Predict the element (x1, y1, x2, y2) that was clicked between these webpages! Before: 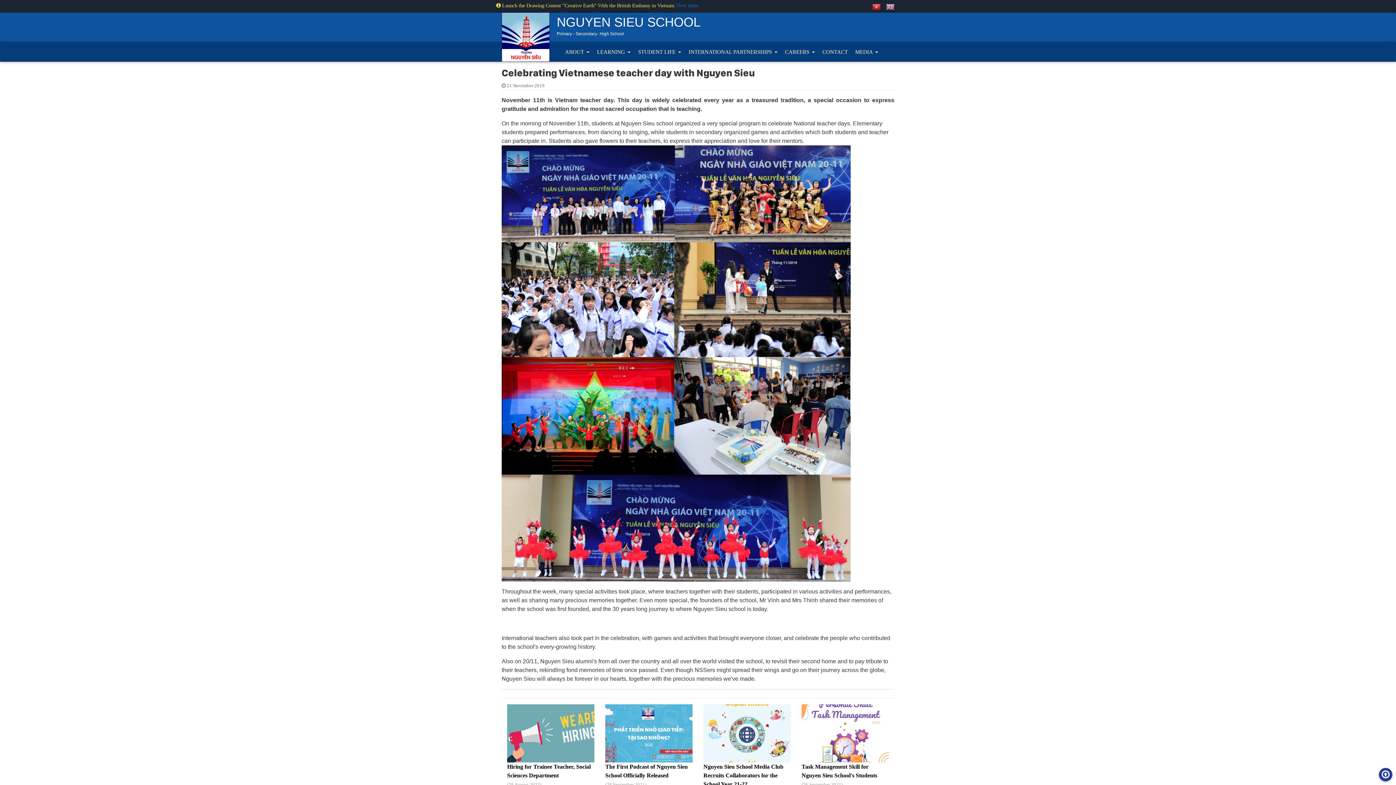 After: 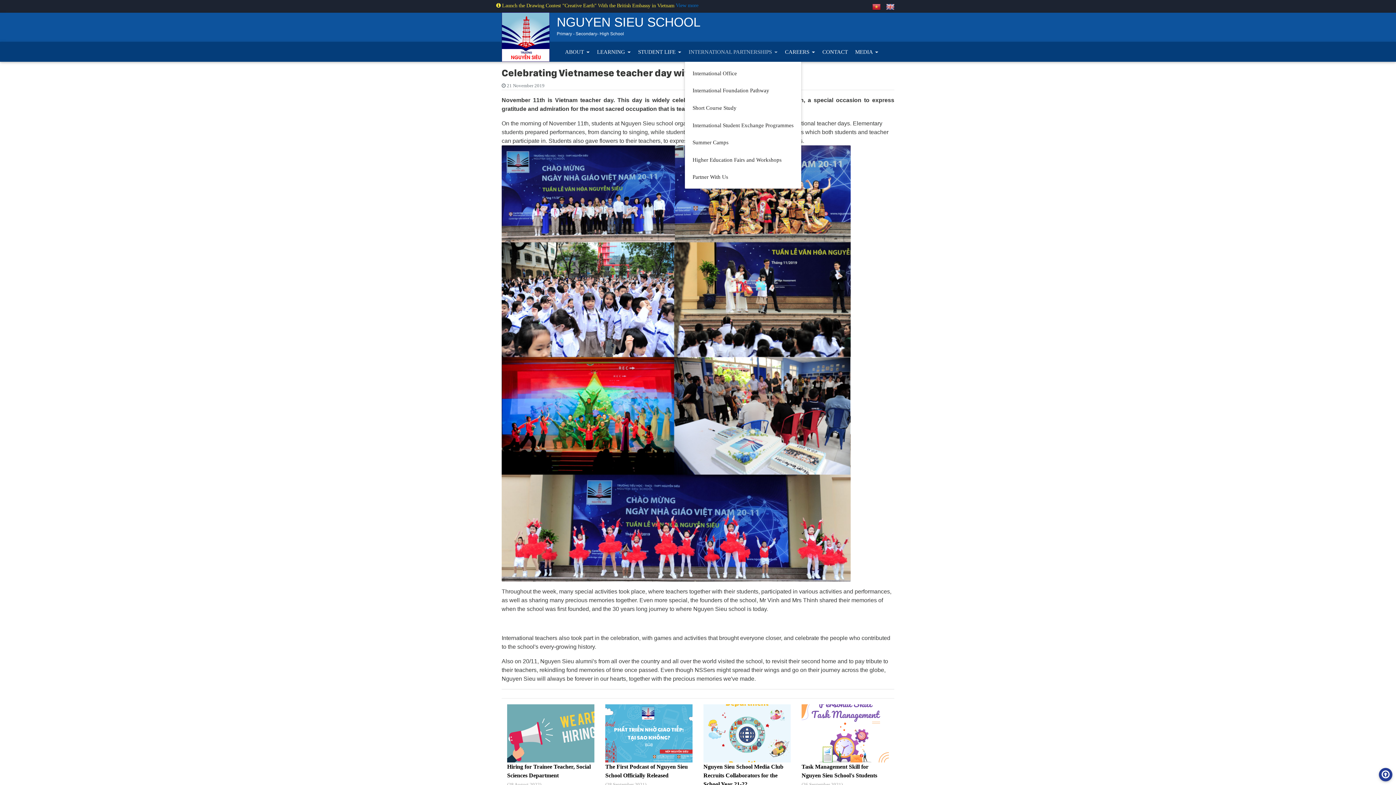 Action: label: INTERNATIONAL PARTNERSHIPS  bbox: (685, 42, 781, 61)